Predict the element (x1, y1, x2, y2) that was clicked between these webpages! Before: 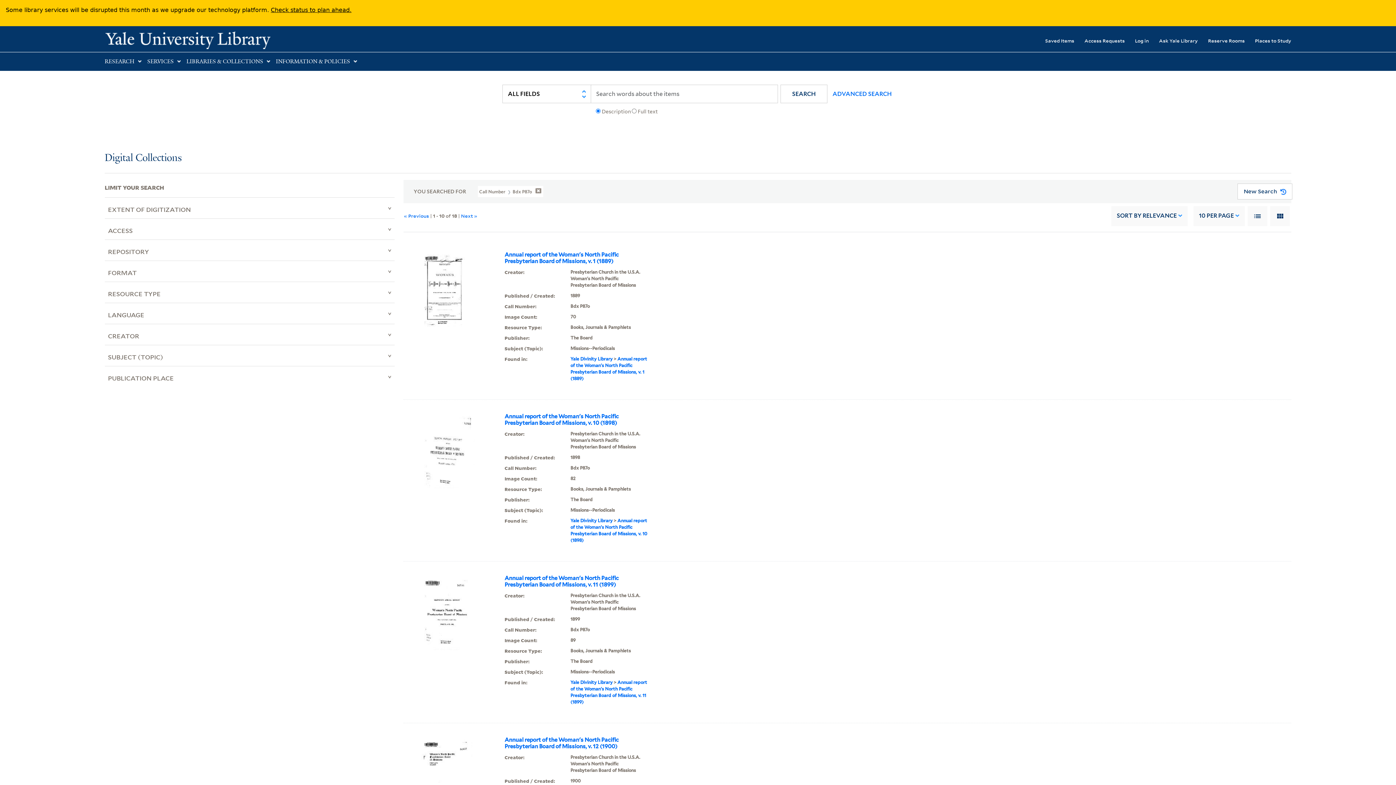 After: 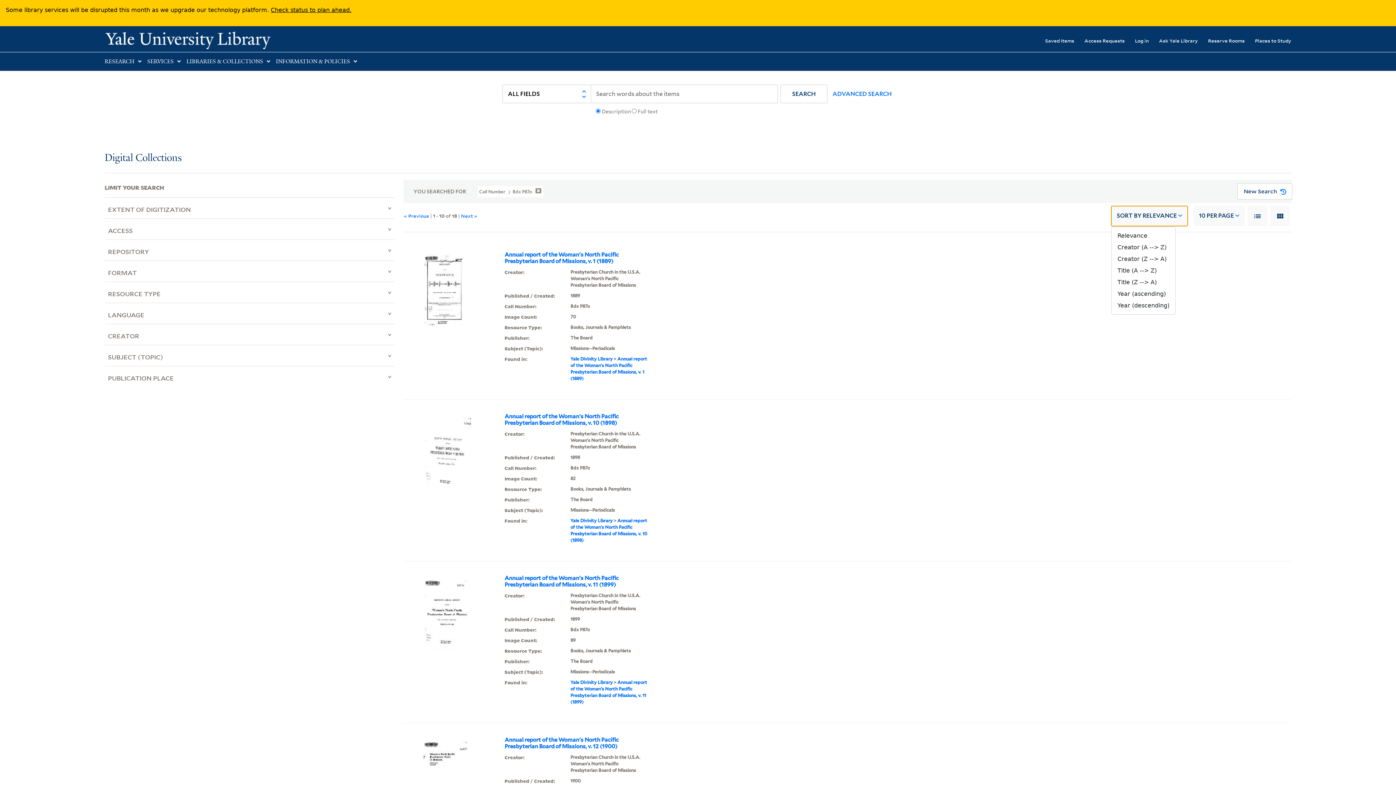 Action: bbox: (1111, 206, 1188, 226) label: SORT BY RELEVANCE